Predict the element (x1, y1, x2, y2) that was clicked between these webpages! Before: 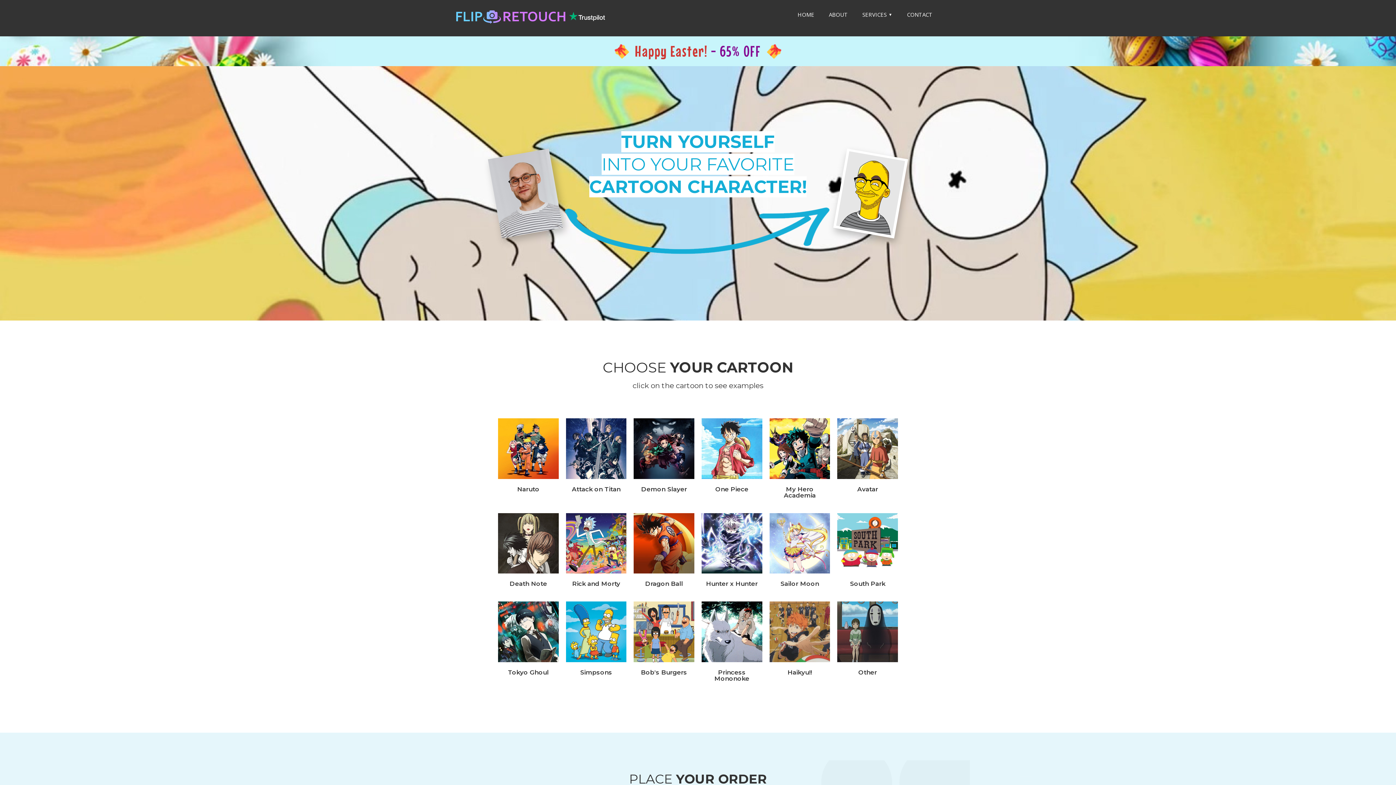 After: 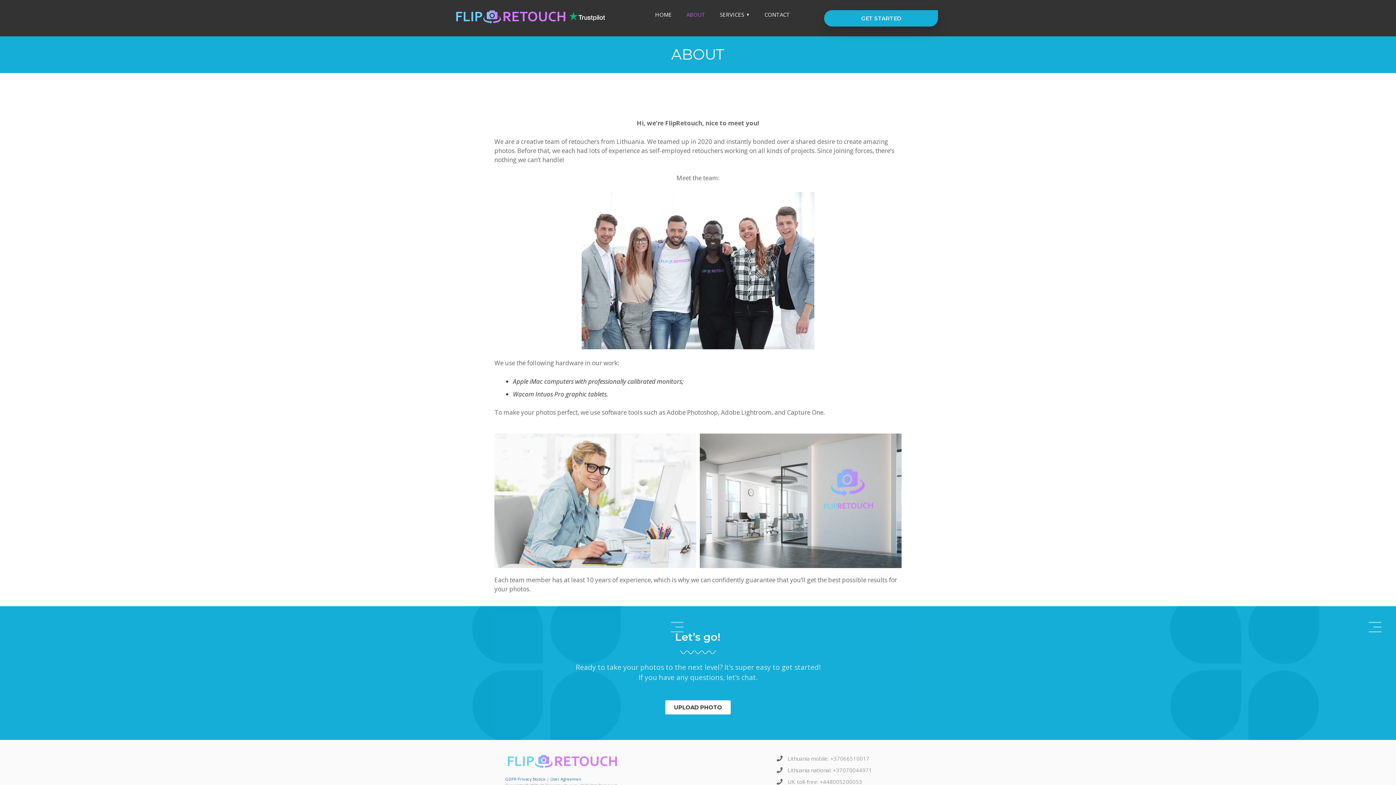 Action: label: ABOUT bbox: (821, 10, 855, 18)